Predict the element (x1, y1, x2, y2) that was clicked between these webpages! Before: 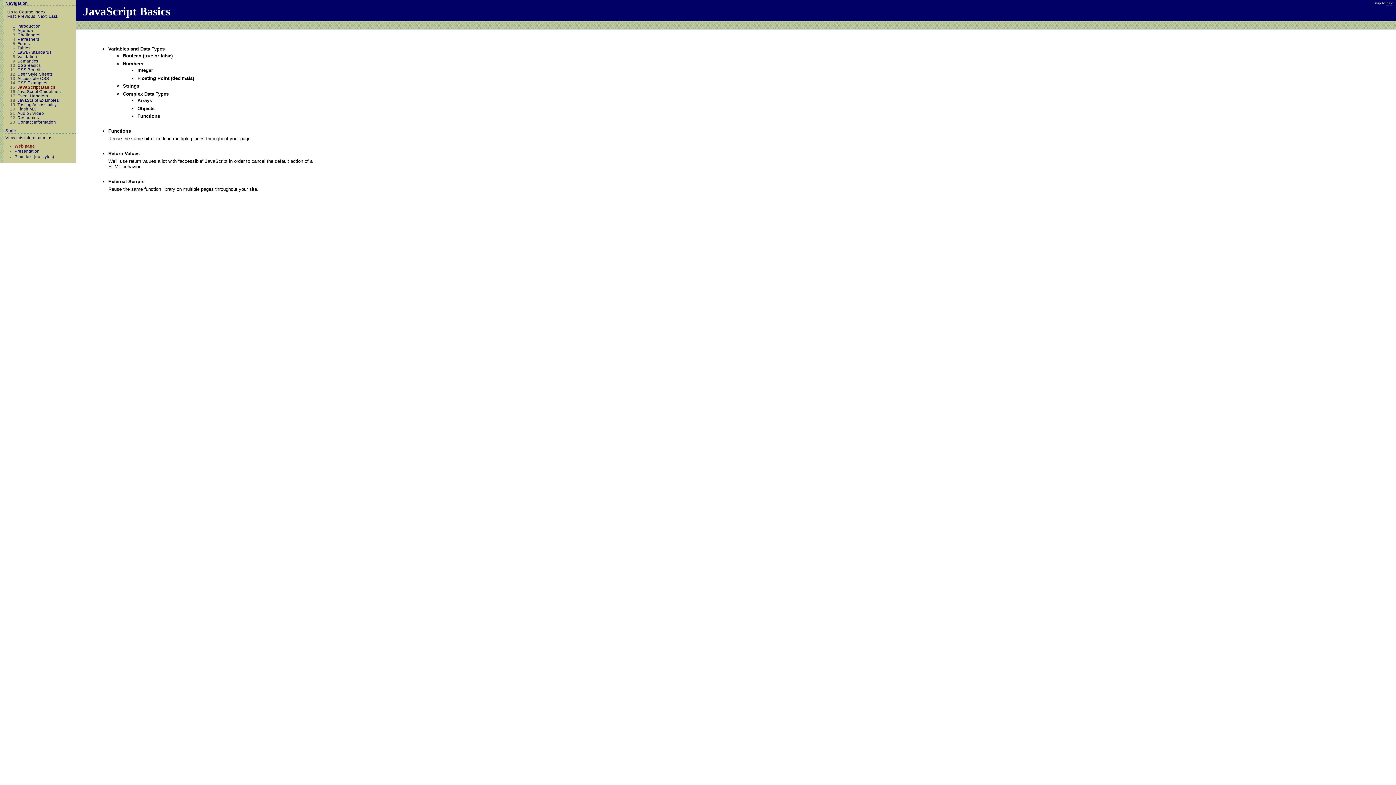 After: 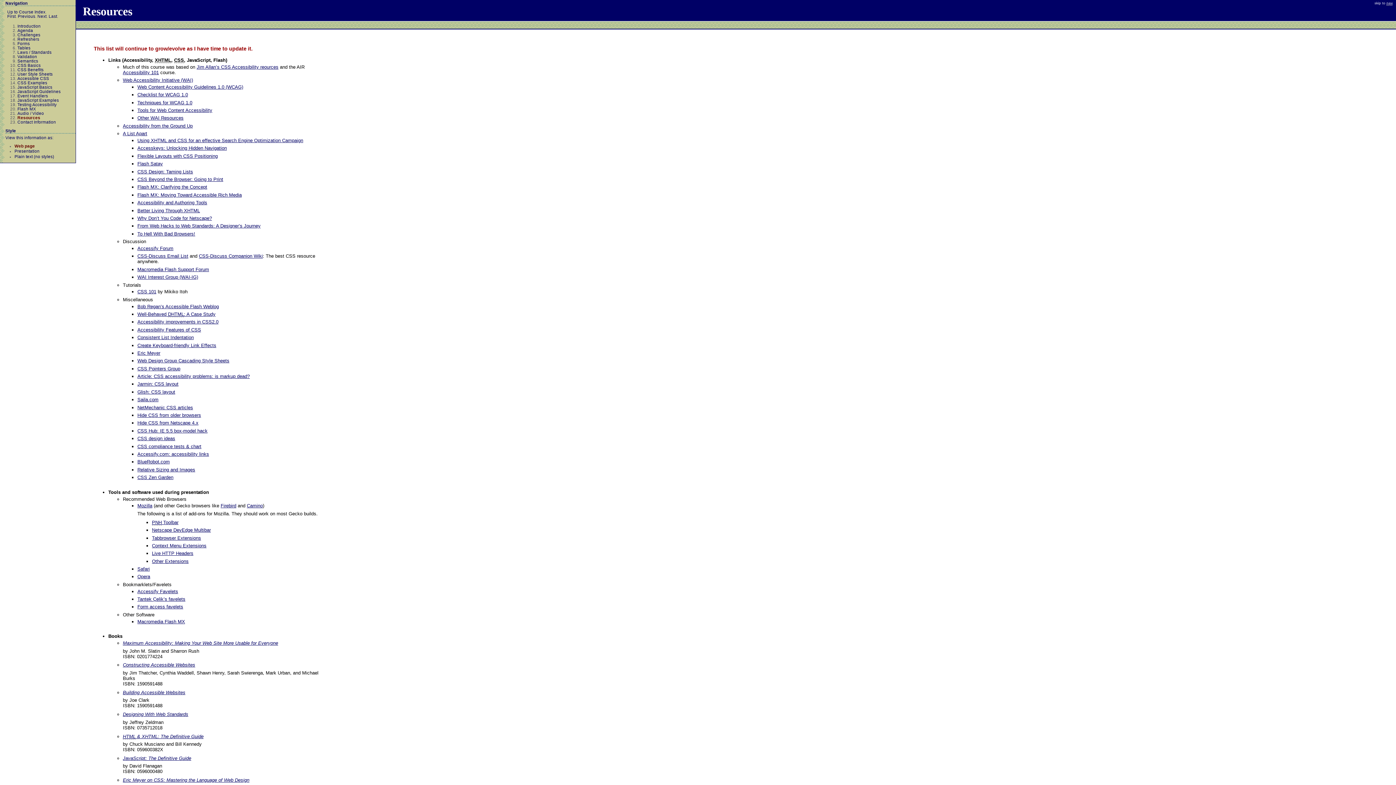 Action: bbox: (17, 115, 38, 120) label: Resources